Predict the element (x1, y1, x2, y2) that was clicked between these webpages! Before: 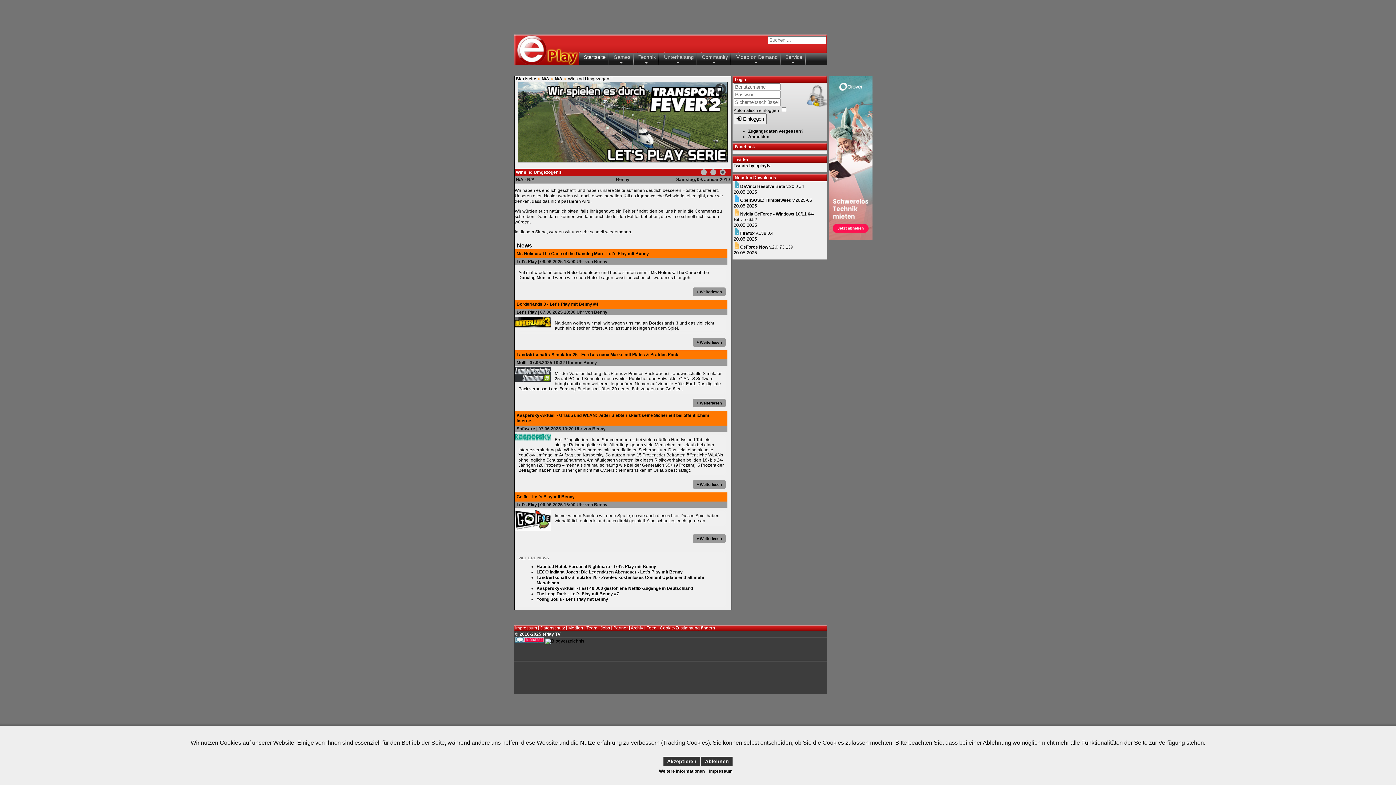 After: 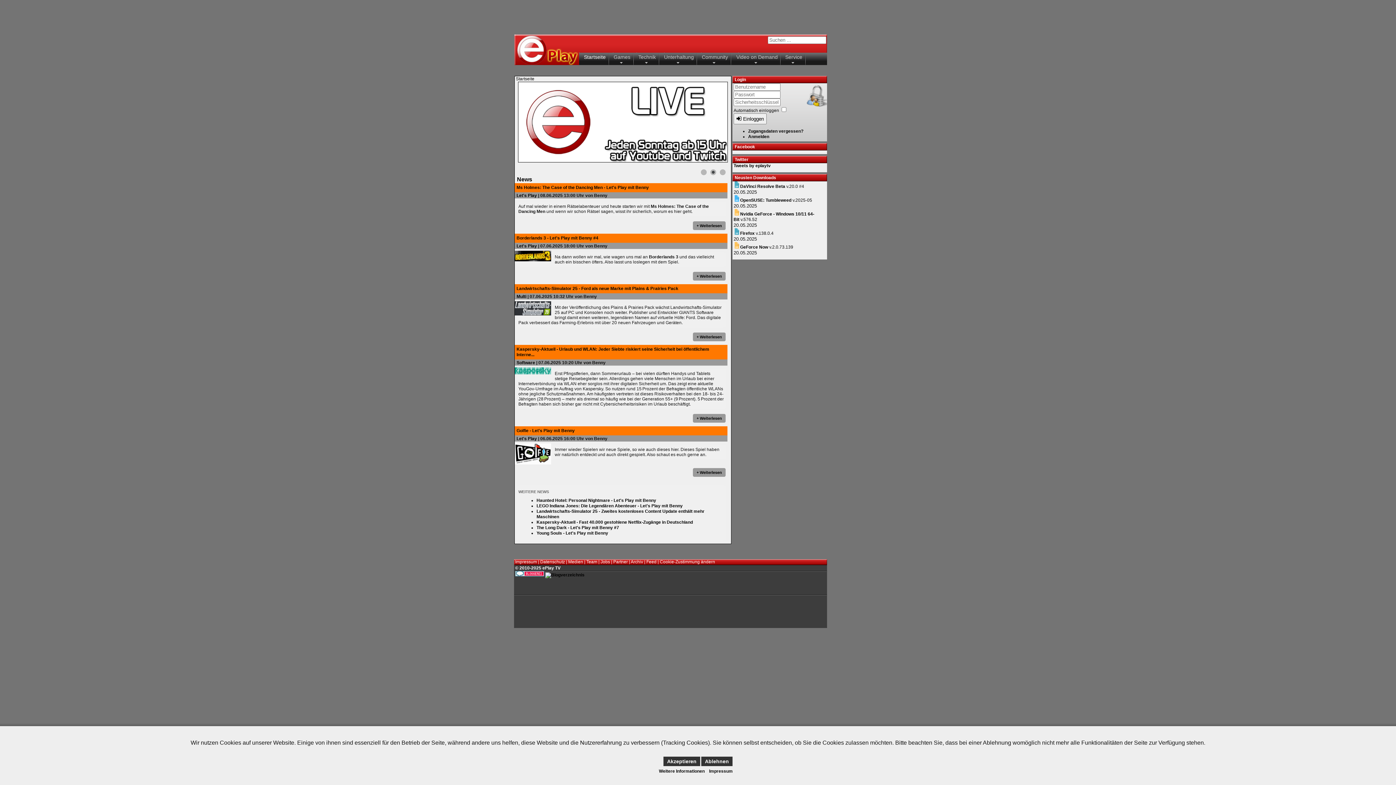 Action: label: Cookie-Zustimmung ändern bbox: (660, 625, 715, 630)